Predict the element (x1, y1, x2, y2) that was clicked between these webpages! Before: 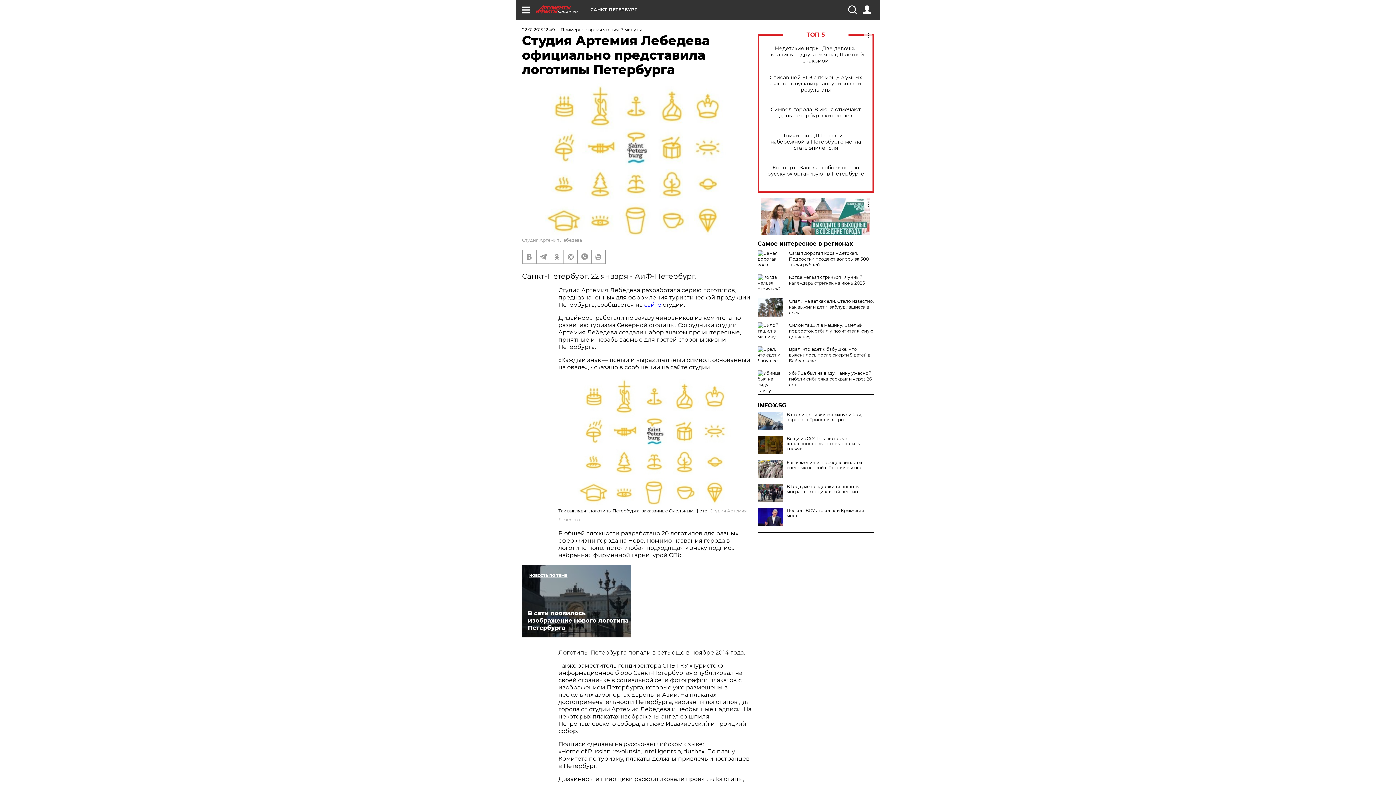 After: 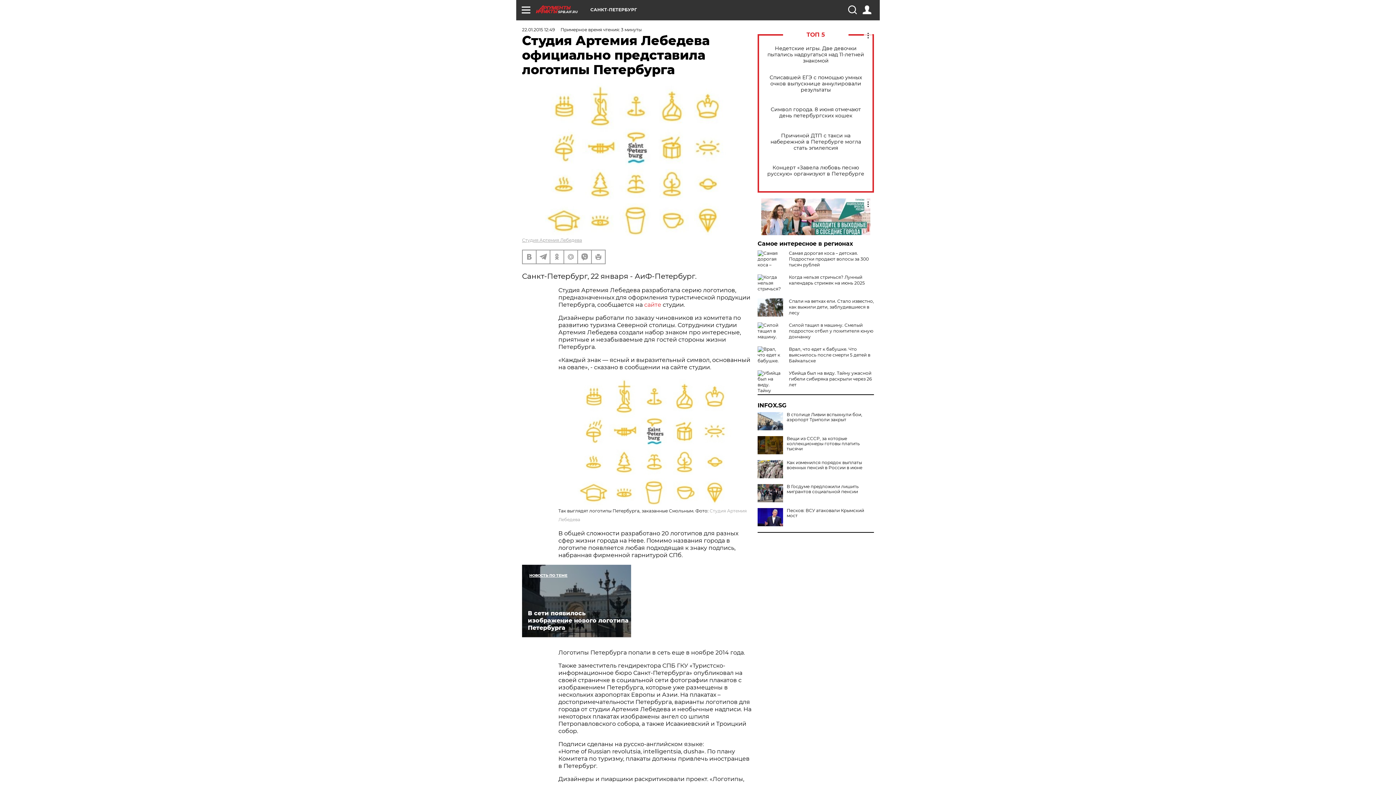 Action: bbox: (644, 301, 662, 308) label: сайте 